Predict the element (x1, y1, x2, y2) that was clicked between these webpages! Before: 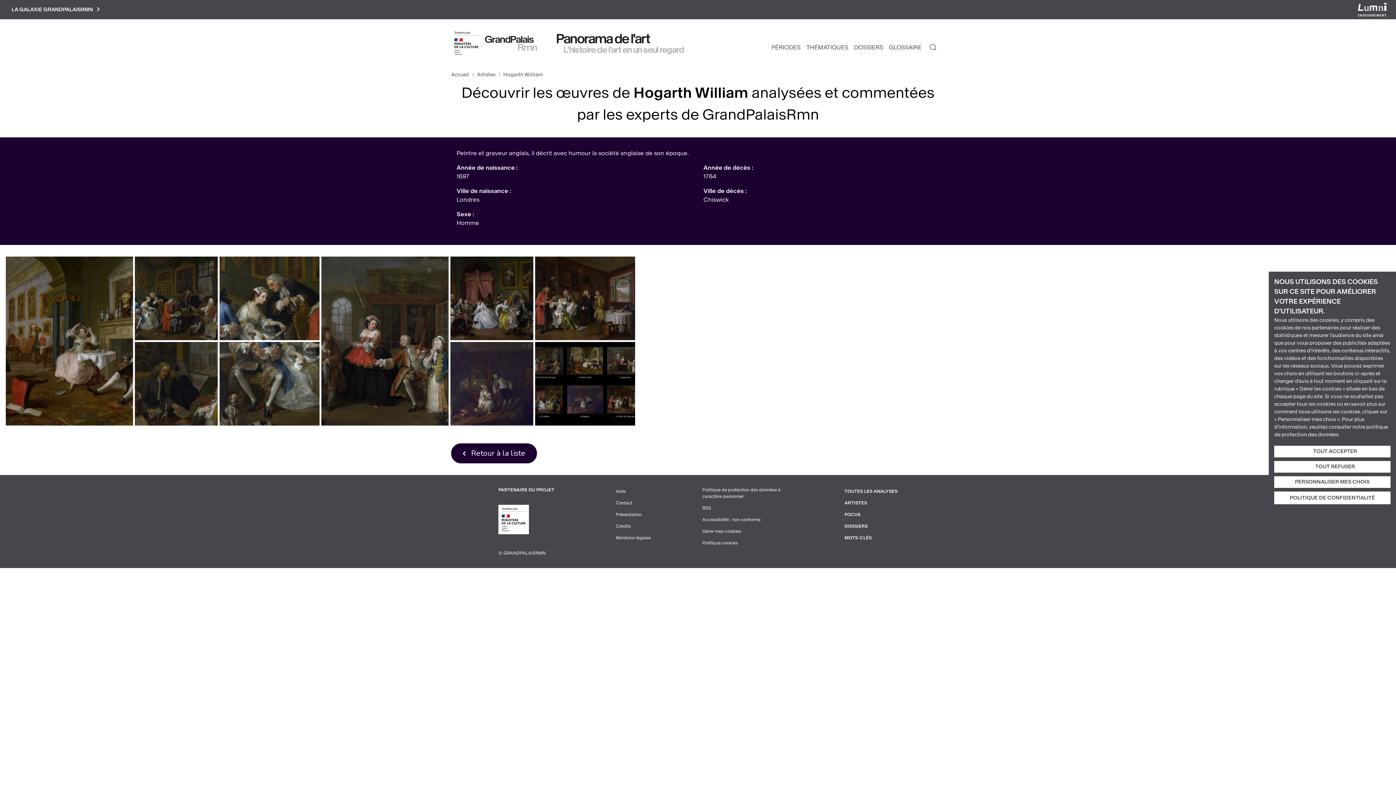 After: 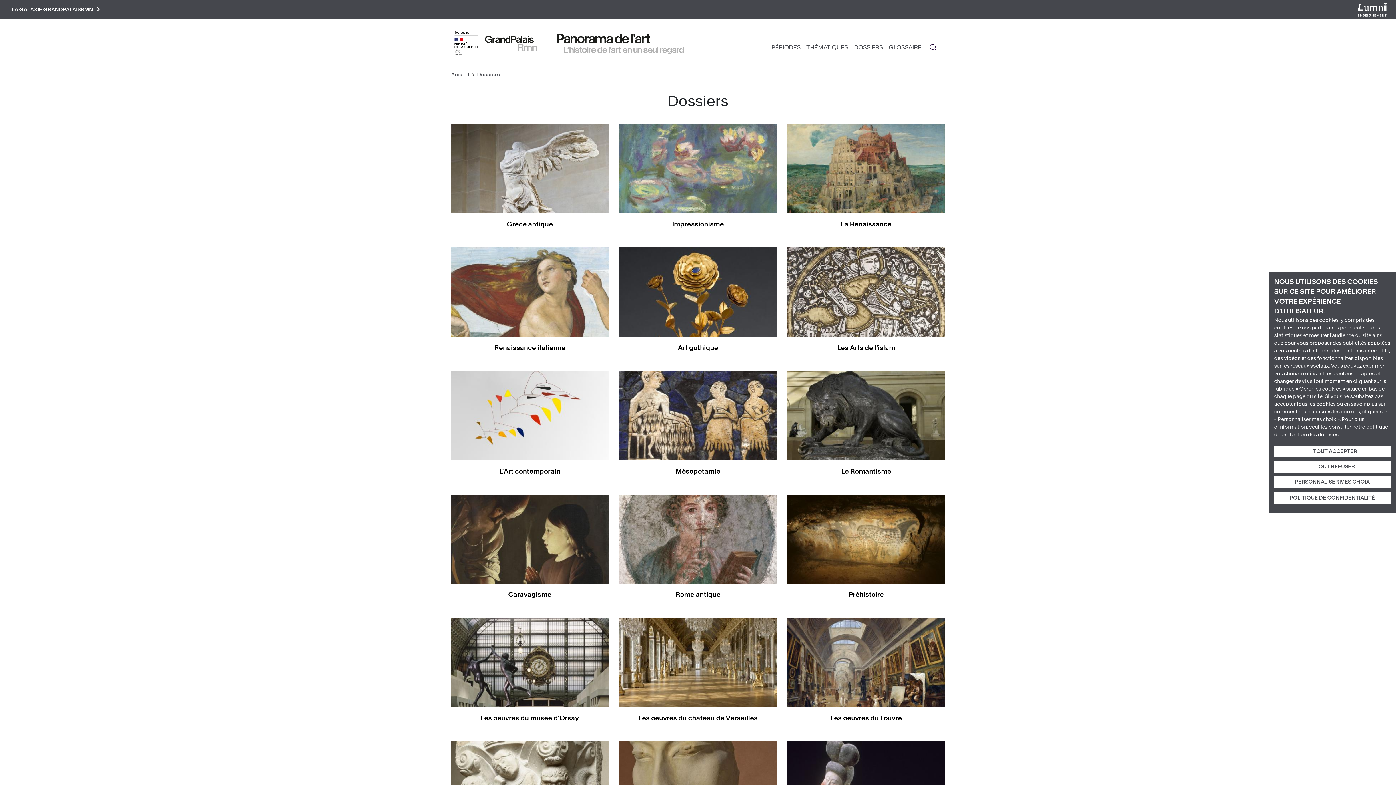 Action: bbox: (844, 523, 868, 529) label: DOSSIERS